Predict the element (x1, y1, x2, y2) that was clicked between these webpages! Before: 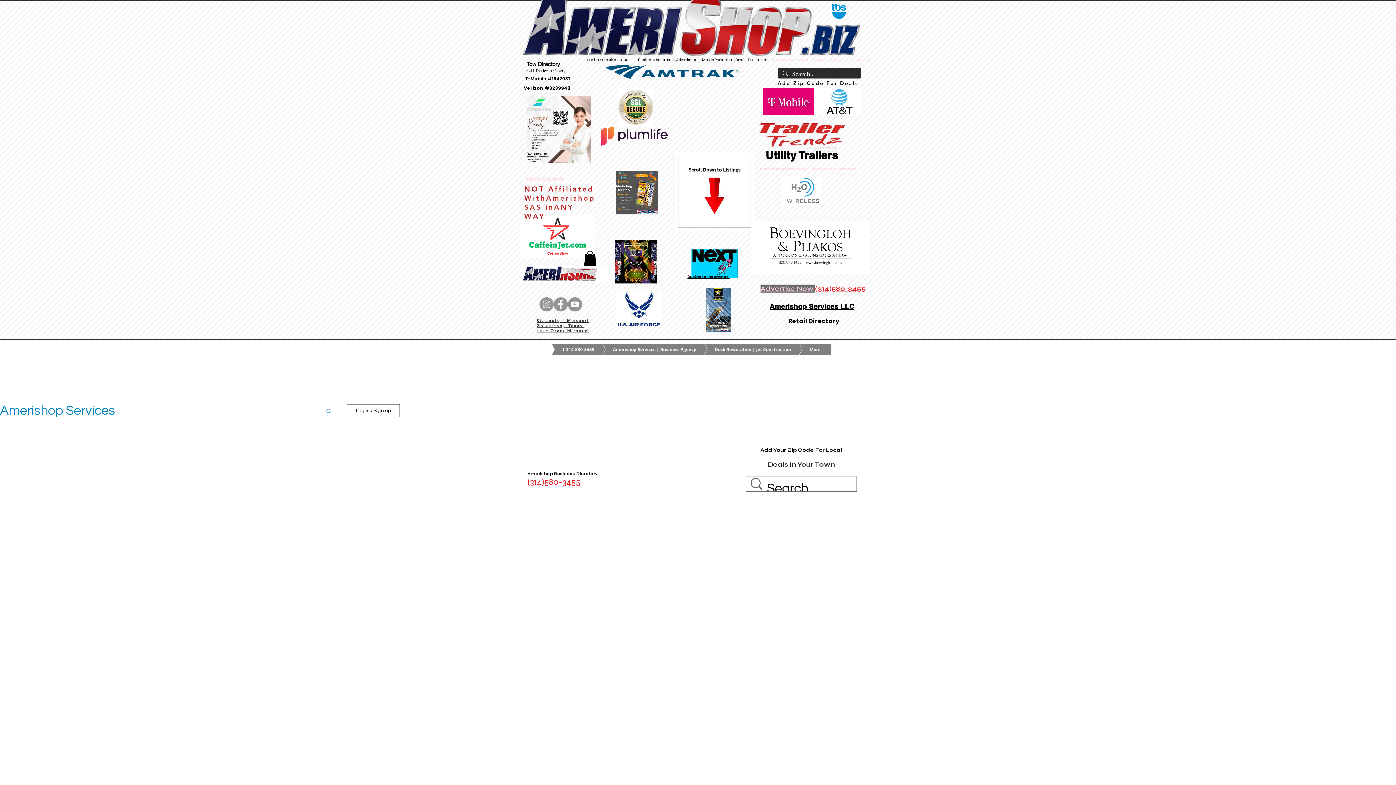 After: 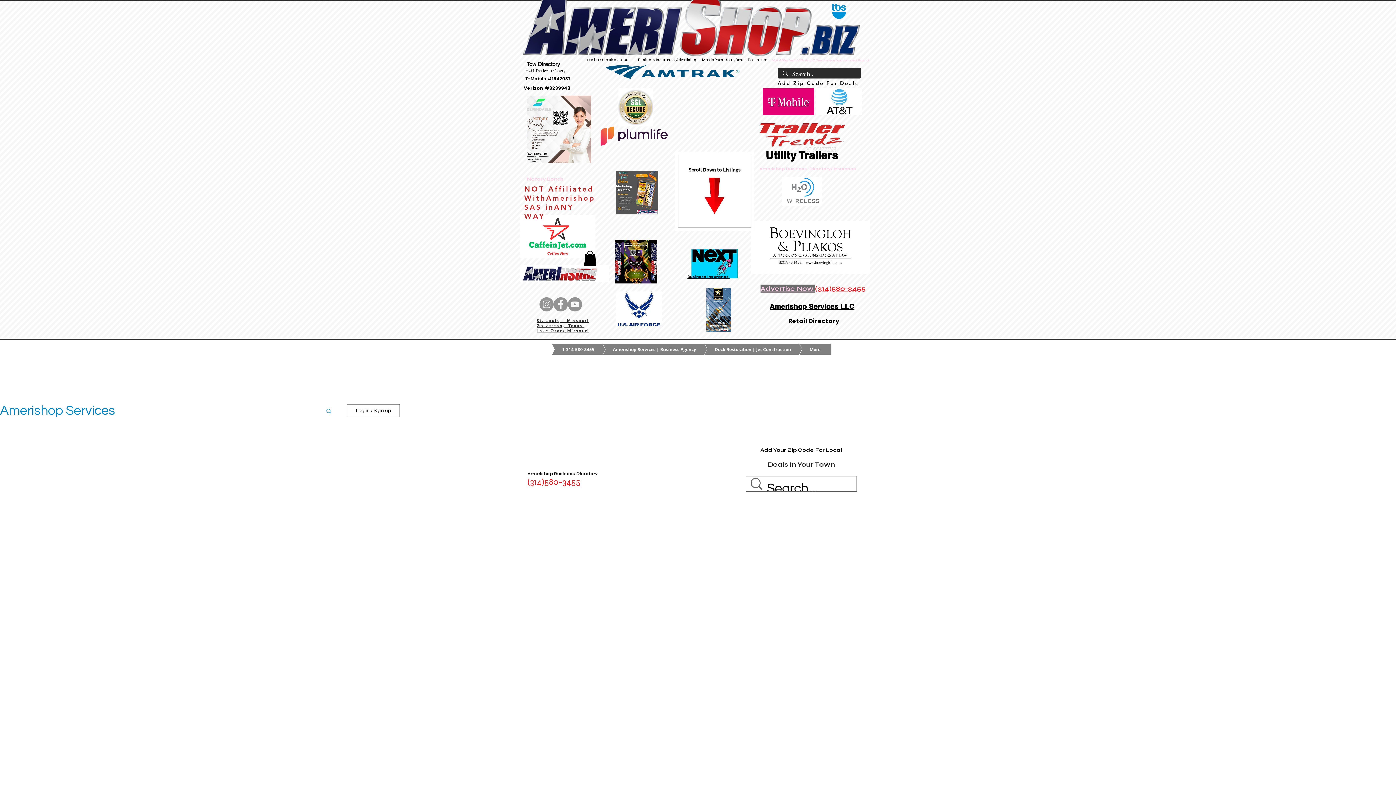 Action: bbox: (691, 249, 737, 278)